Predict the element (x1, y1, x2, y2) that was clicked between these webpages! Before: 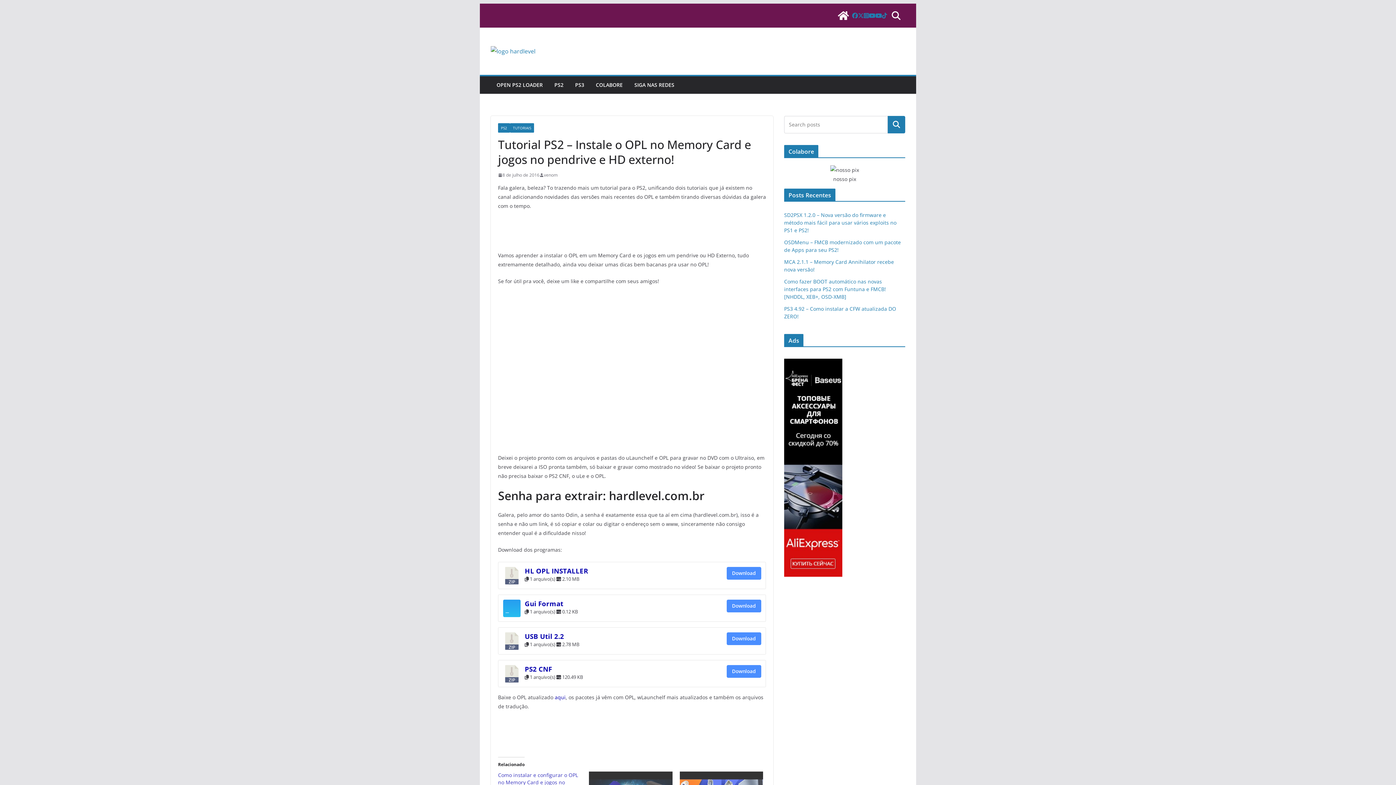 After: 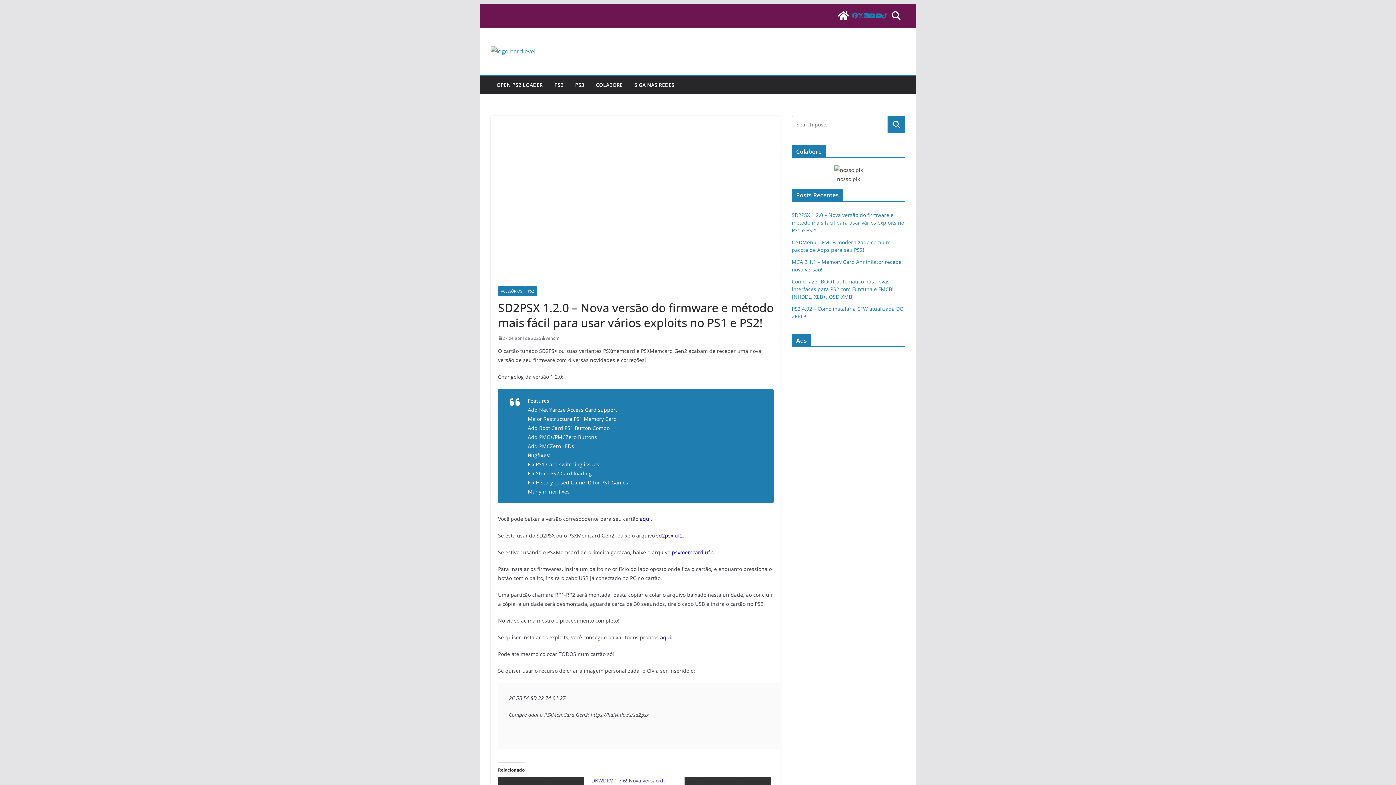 Action: label: SD2PSX 1.2.0 – Nova versão do firmware e método mais fácil para usar vários exploits no PS1 e PS2! bbox: (784, 211, 896, 233)